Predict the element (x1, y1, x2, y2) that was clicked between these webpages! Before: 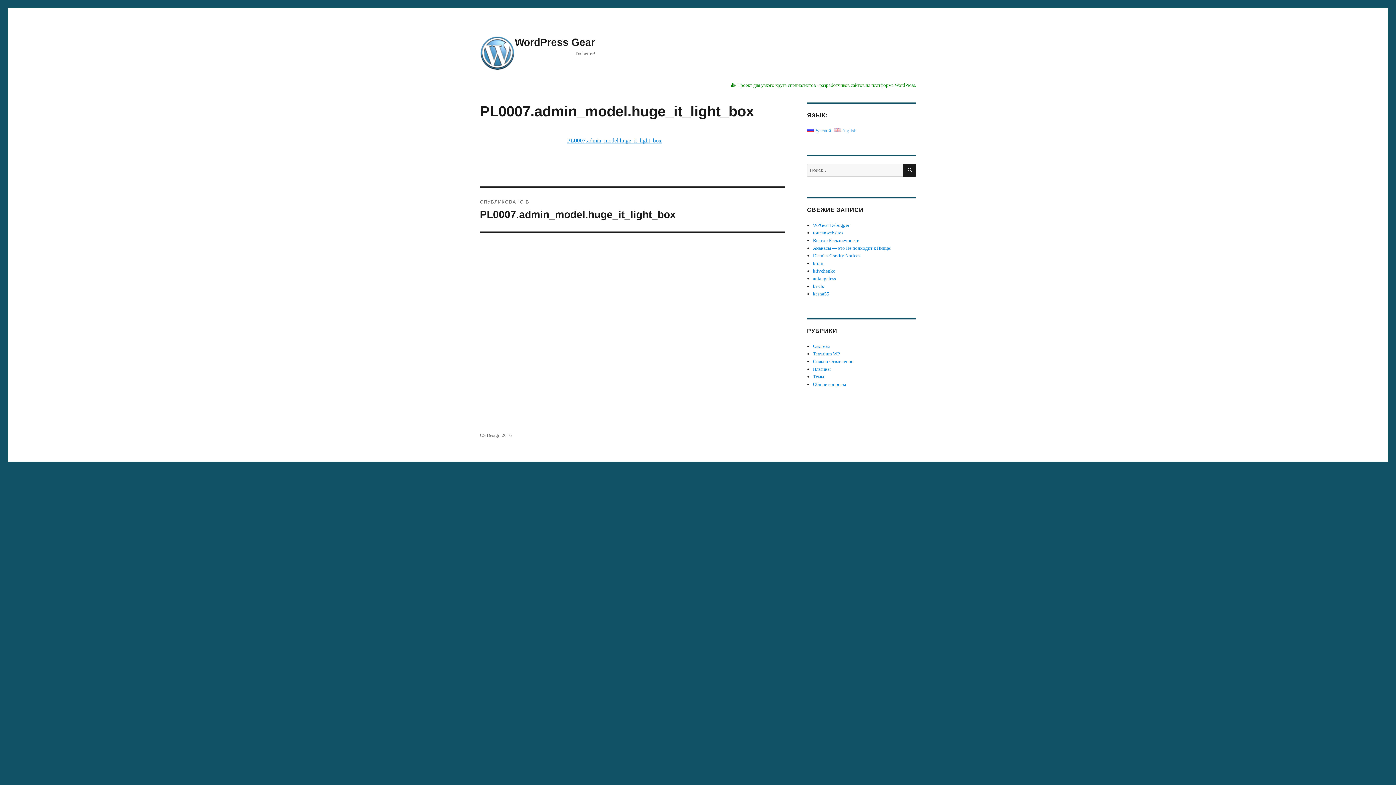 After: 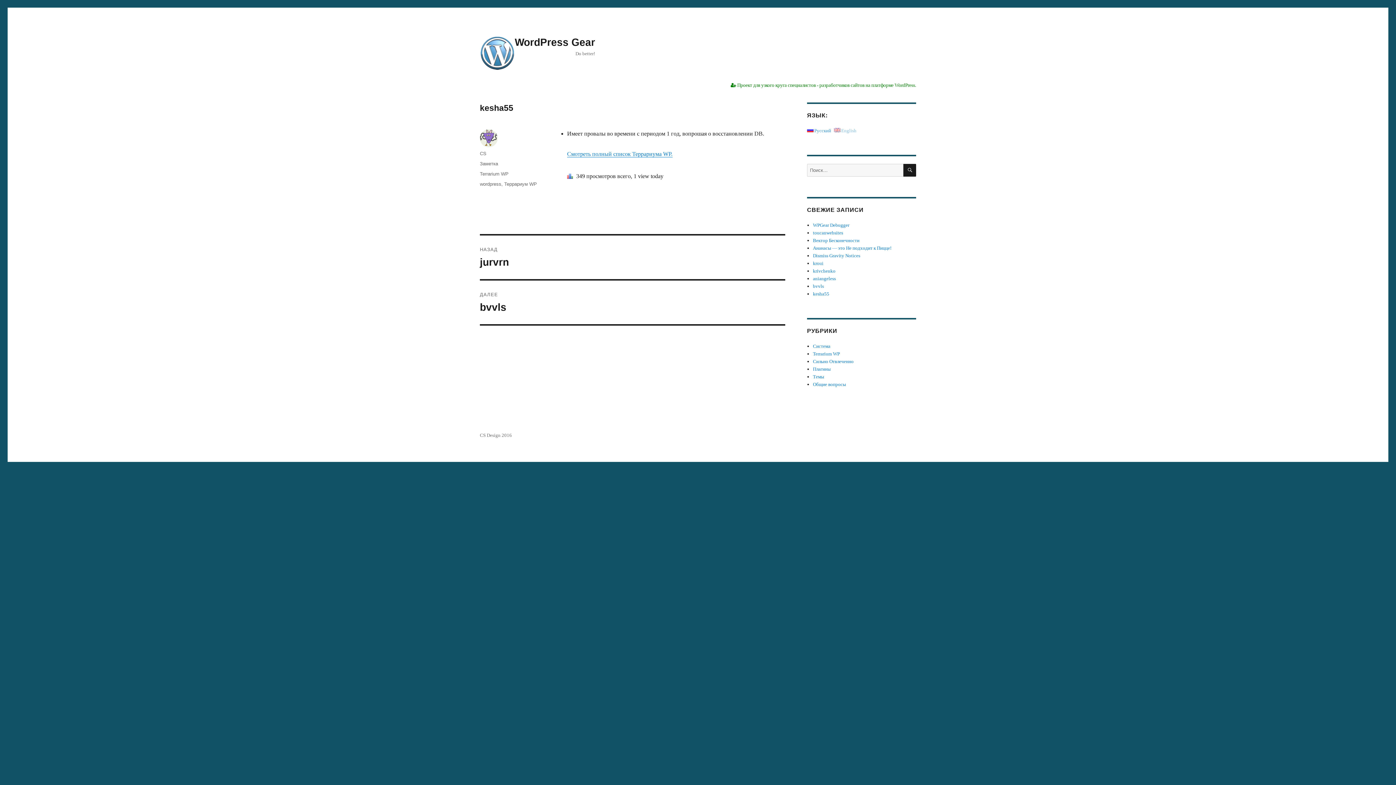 Action: label: kesha55 bbox: (813, 291, 829, 296)